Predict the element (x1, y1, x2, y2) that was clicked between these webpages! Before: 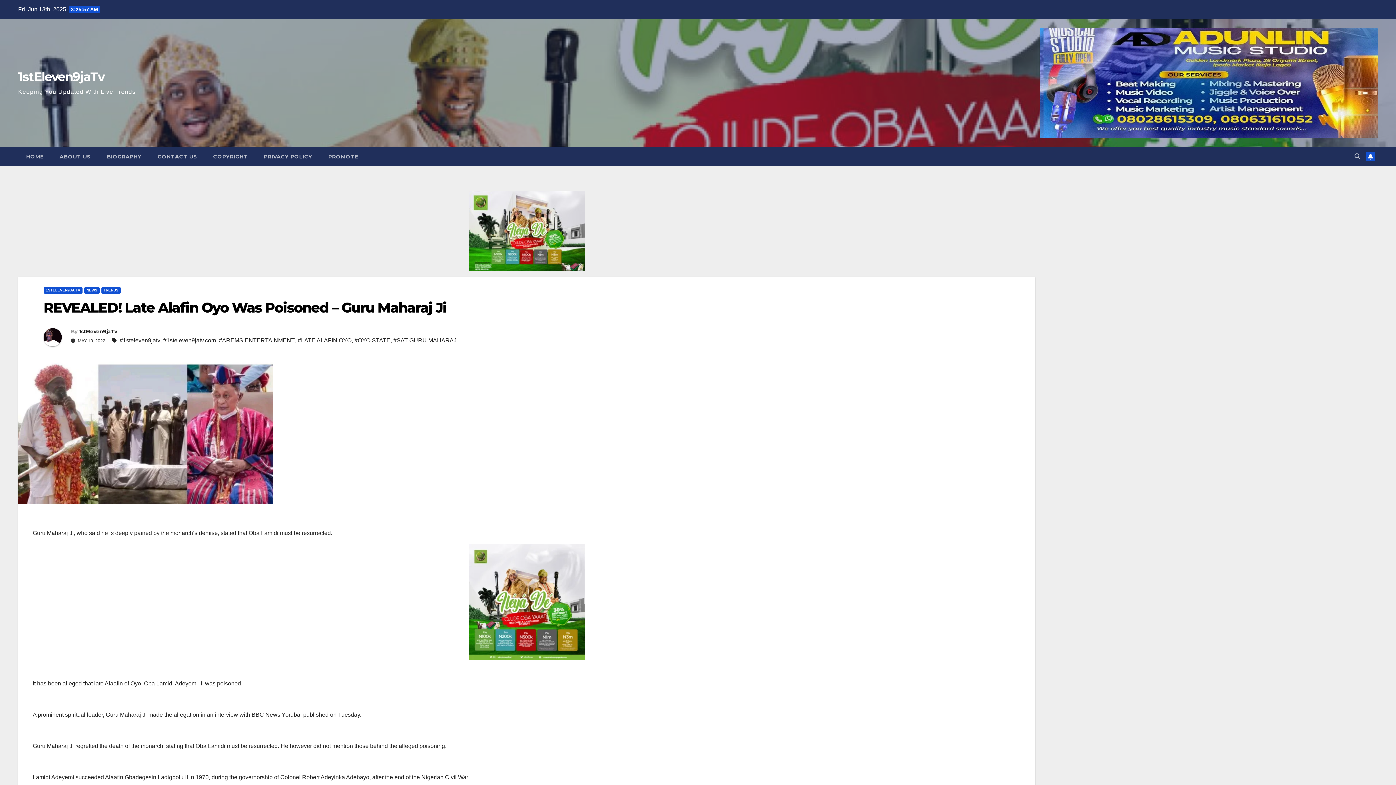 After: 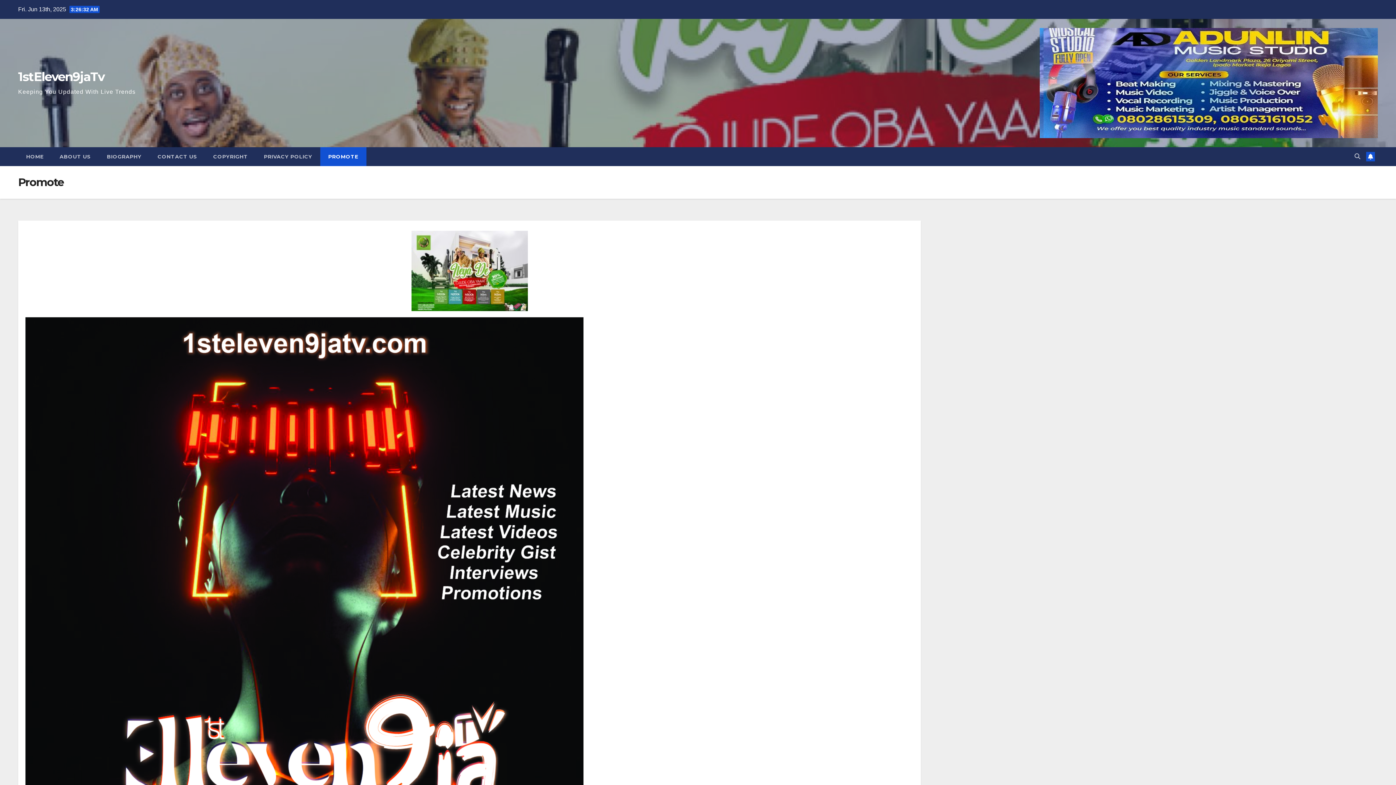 Action: label: PROMOTE bbox: (320, 147, 366, 166)